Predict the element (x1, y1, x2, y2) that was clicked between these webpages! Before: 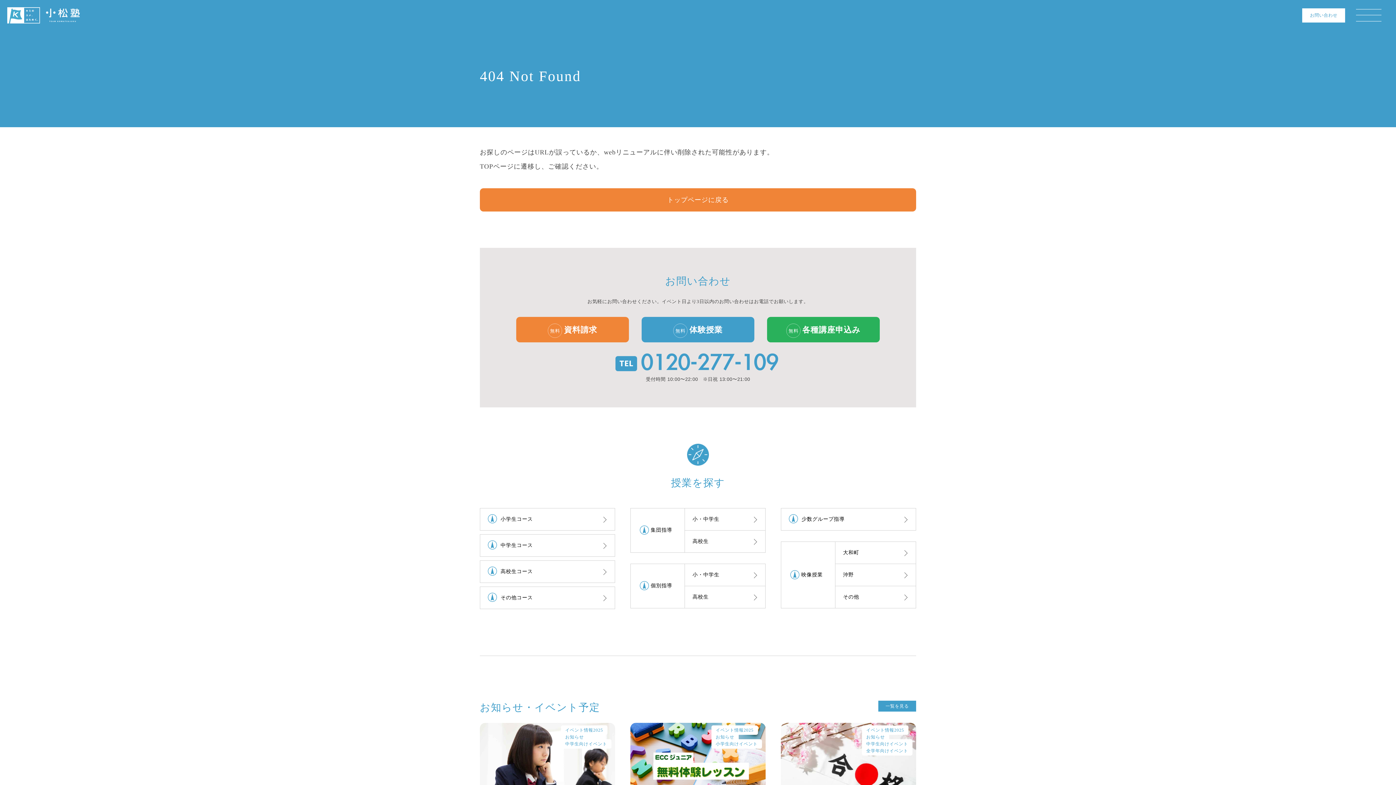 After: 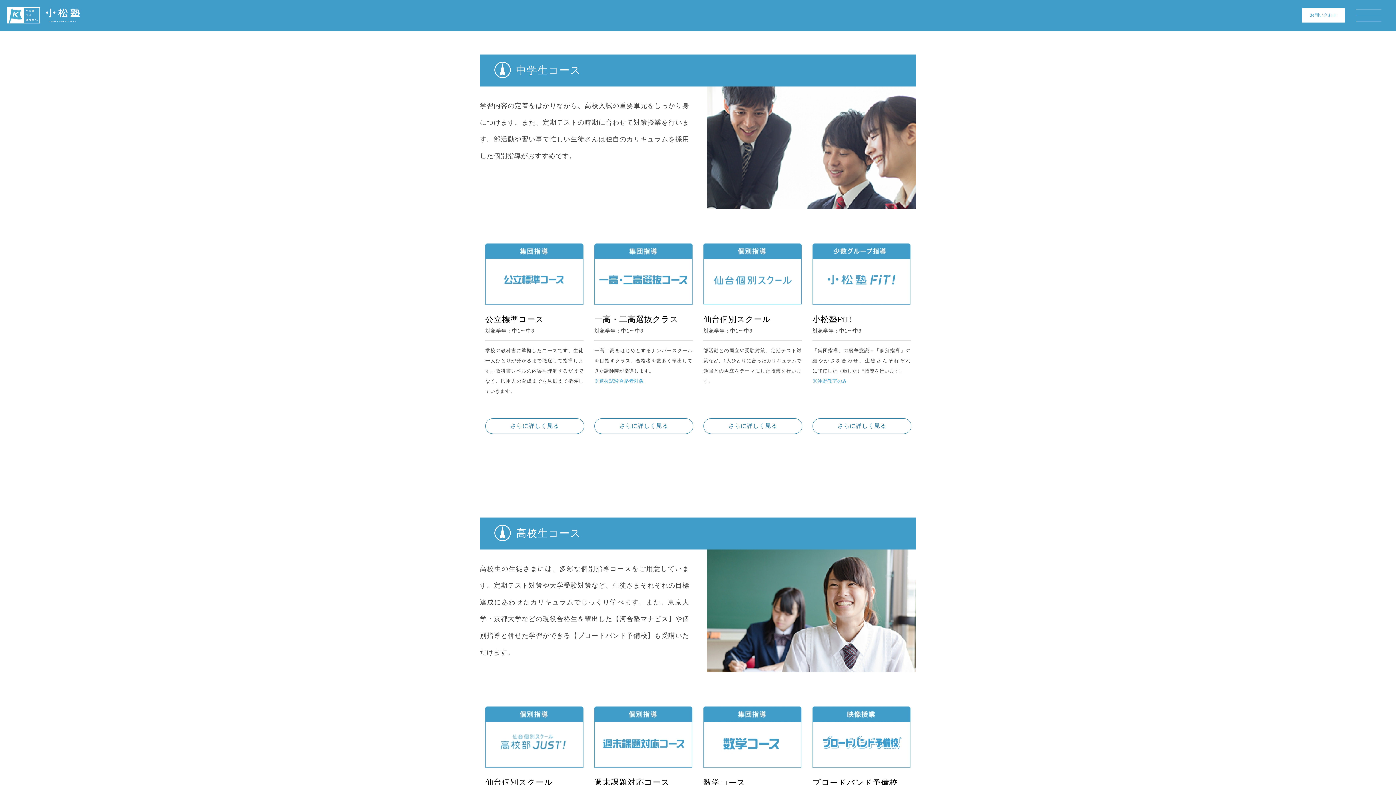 Action: label: 中学生コース bbox: (480, 535, 614, 556)